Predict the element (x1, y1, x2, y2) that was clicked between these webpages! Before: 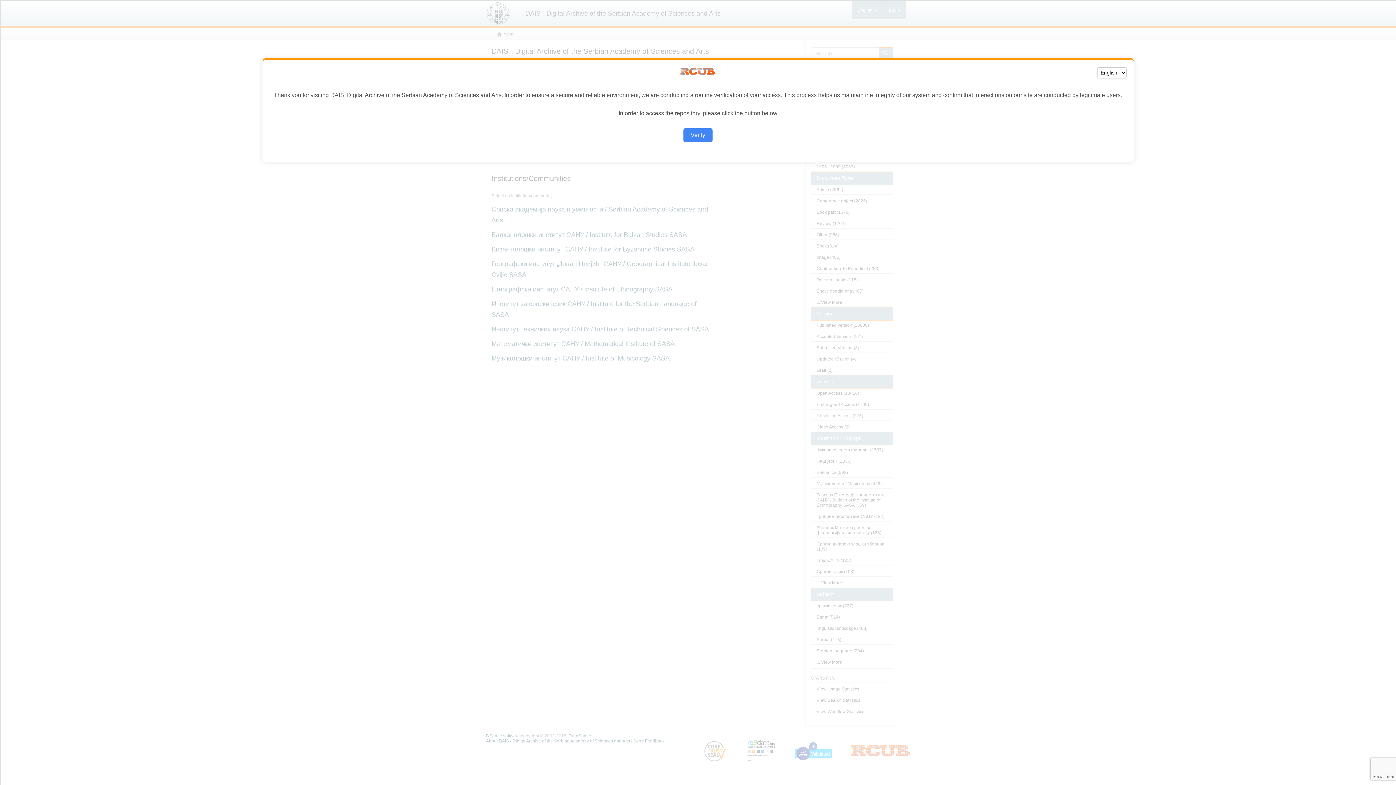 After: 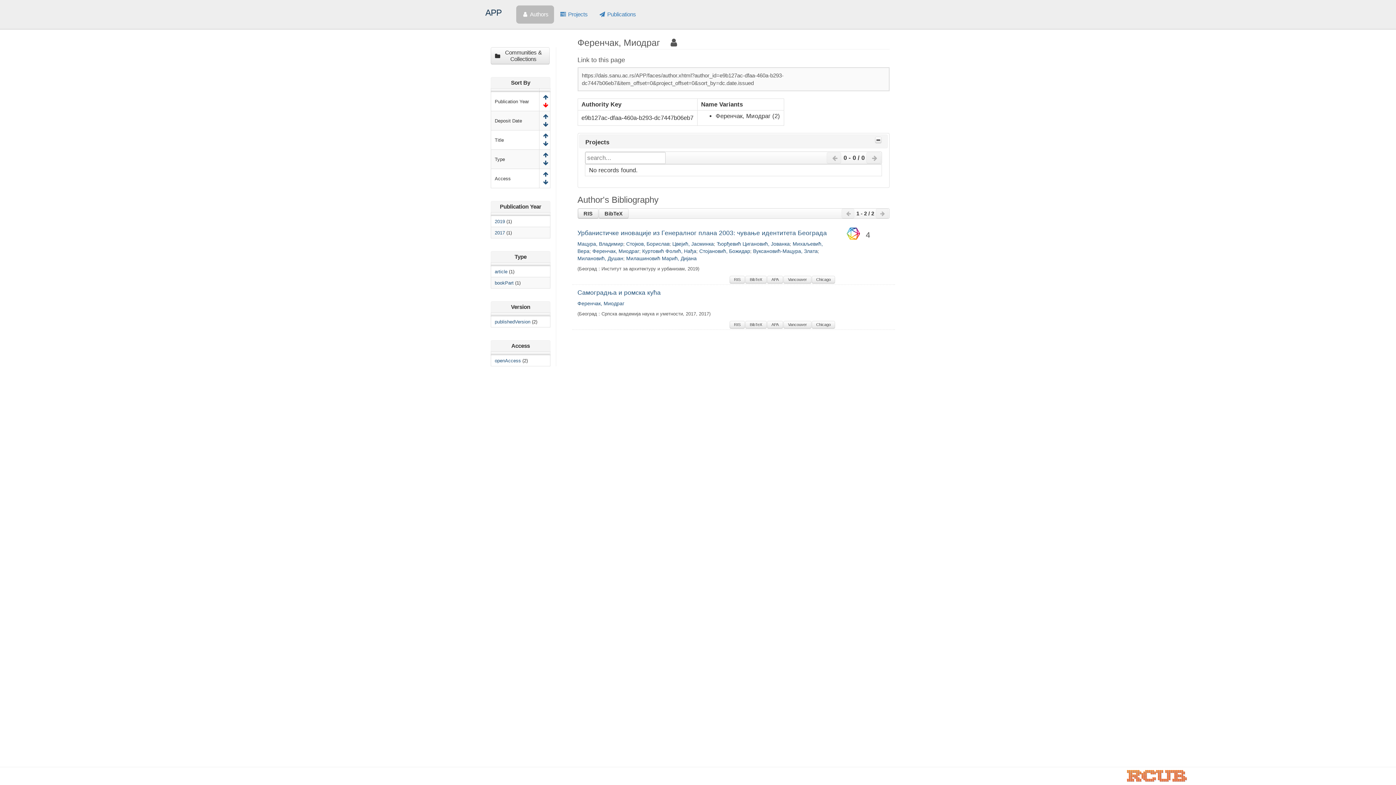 Action: label: Verify bbox: (683, 128, 712, 142)